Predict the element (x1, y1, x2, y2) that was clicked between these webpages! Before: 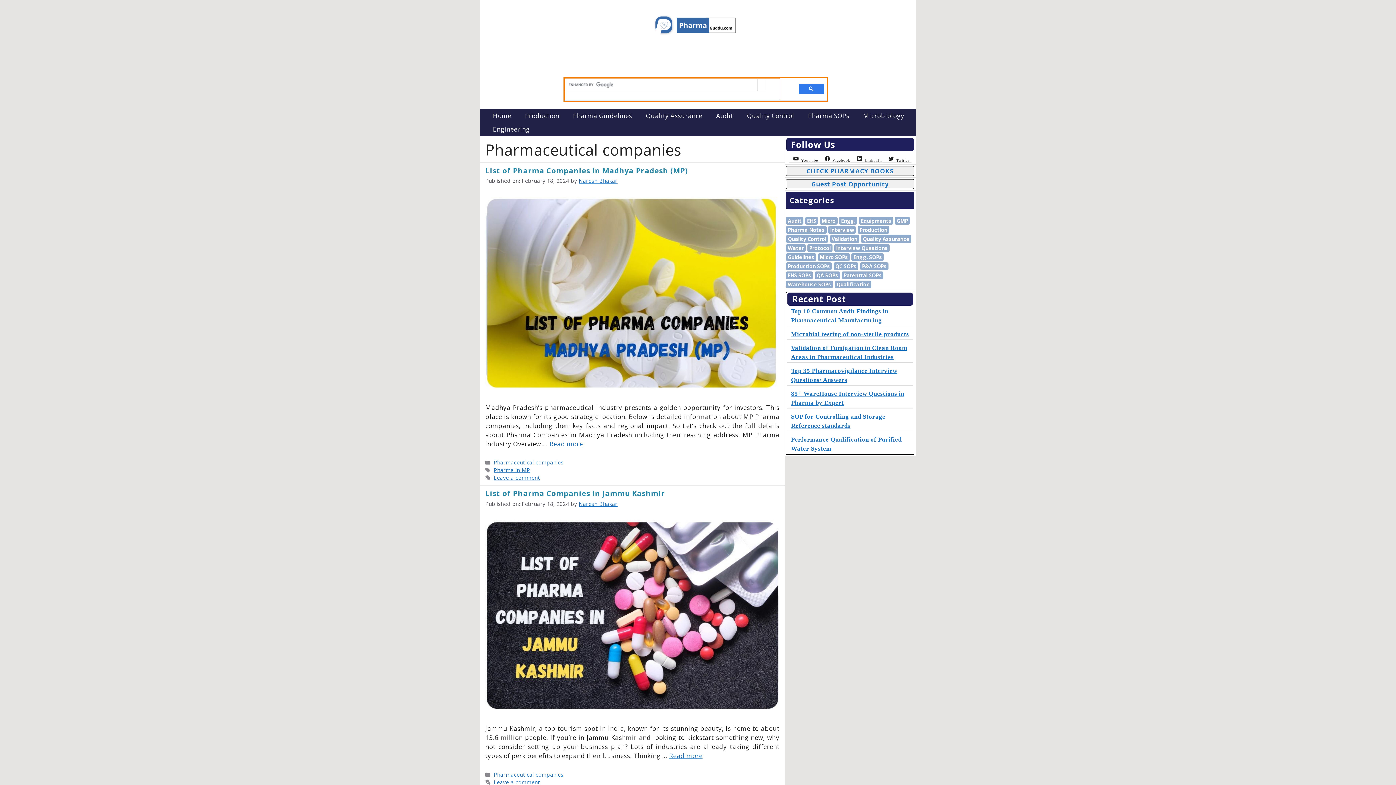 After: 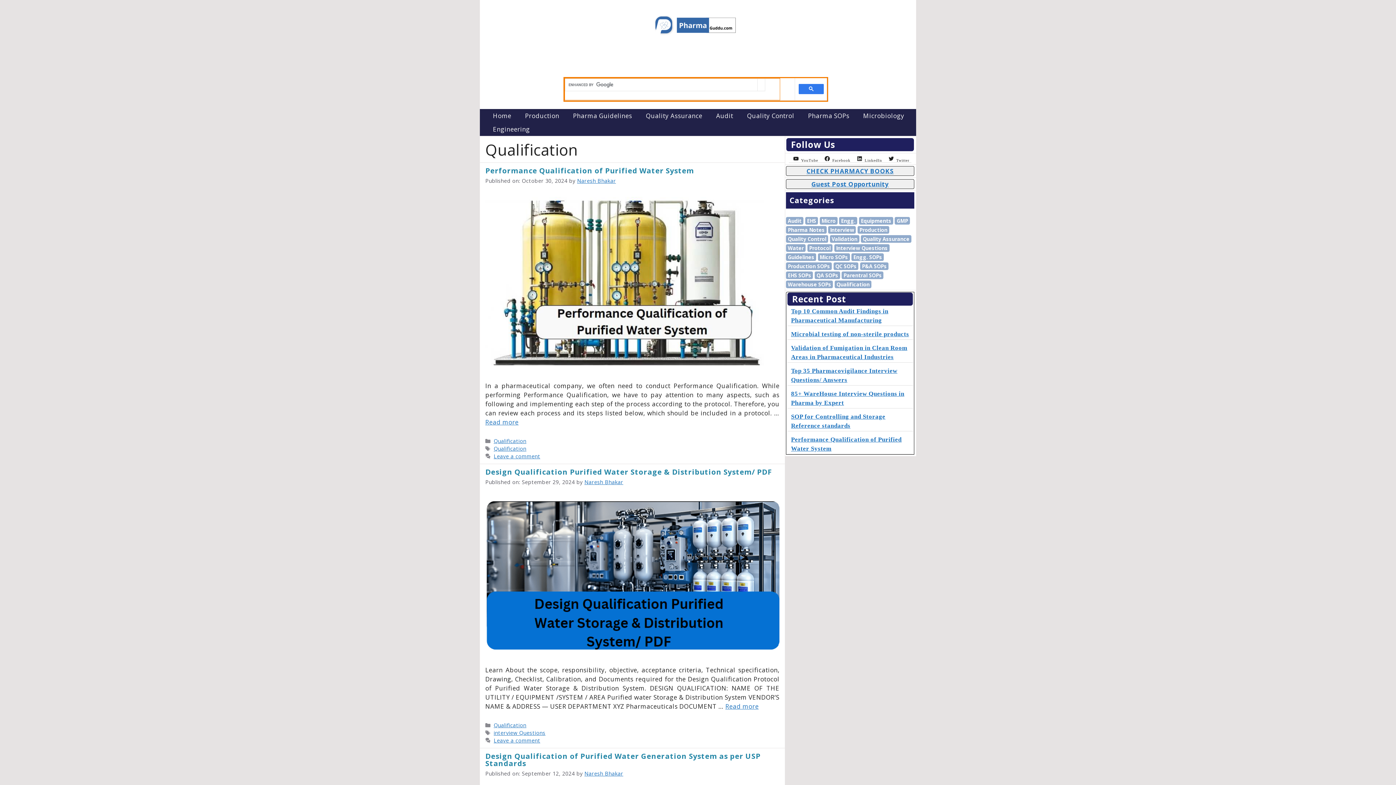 Action: bbox: (834, 280, 871, 288) label: Qualification